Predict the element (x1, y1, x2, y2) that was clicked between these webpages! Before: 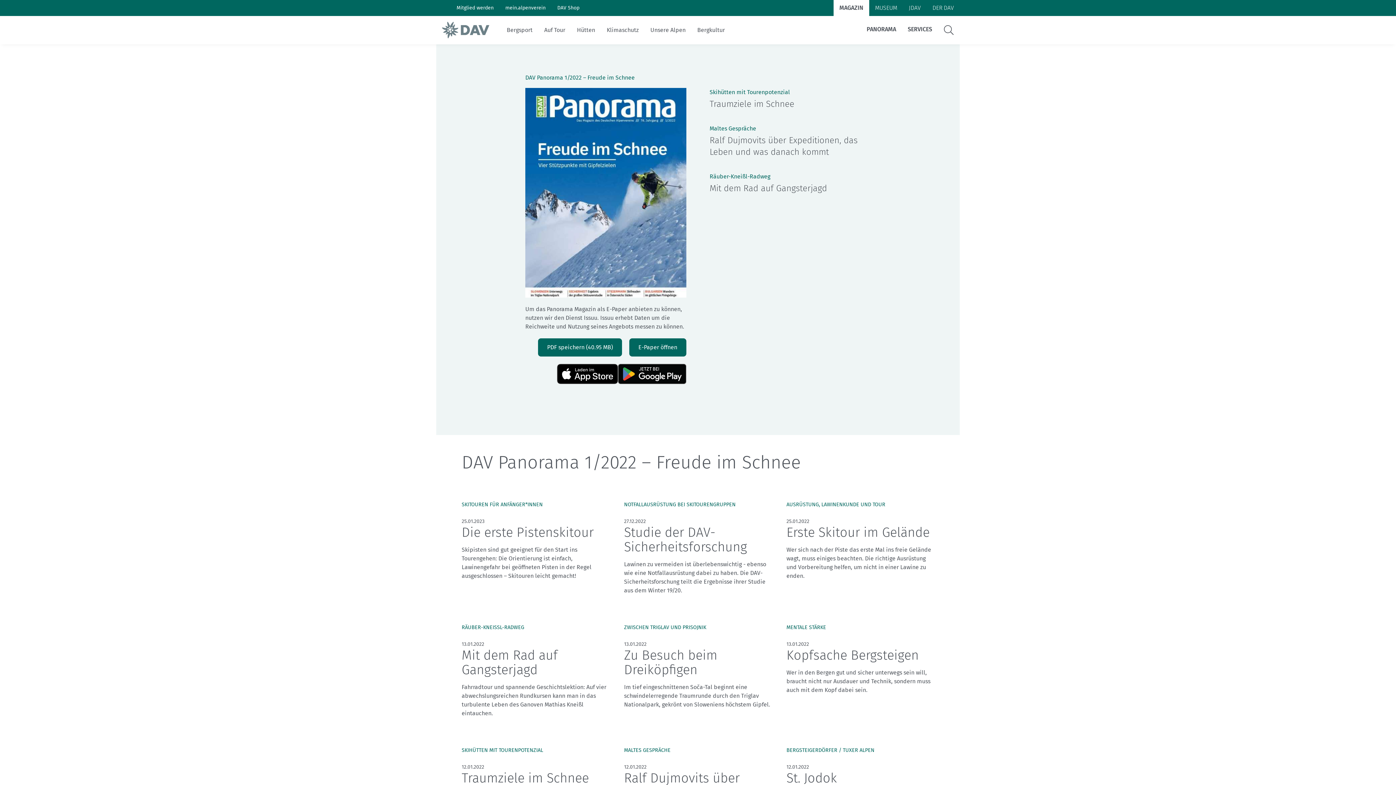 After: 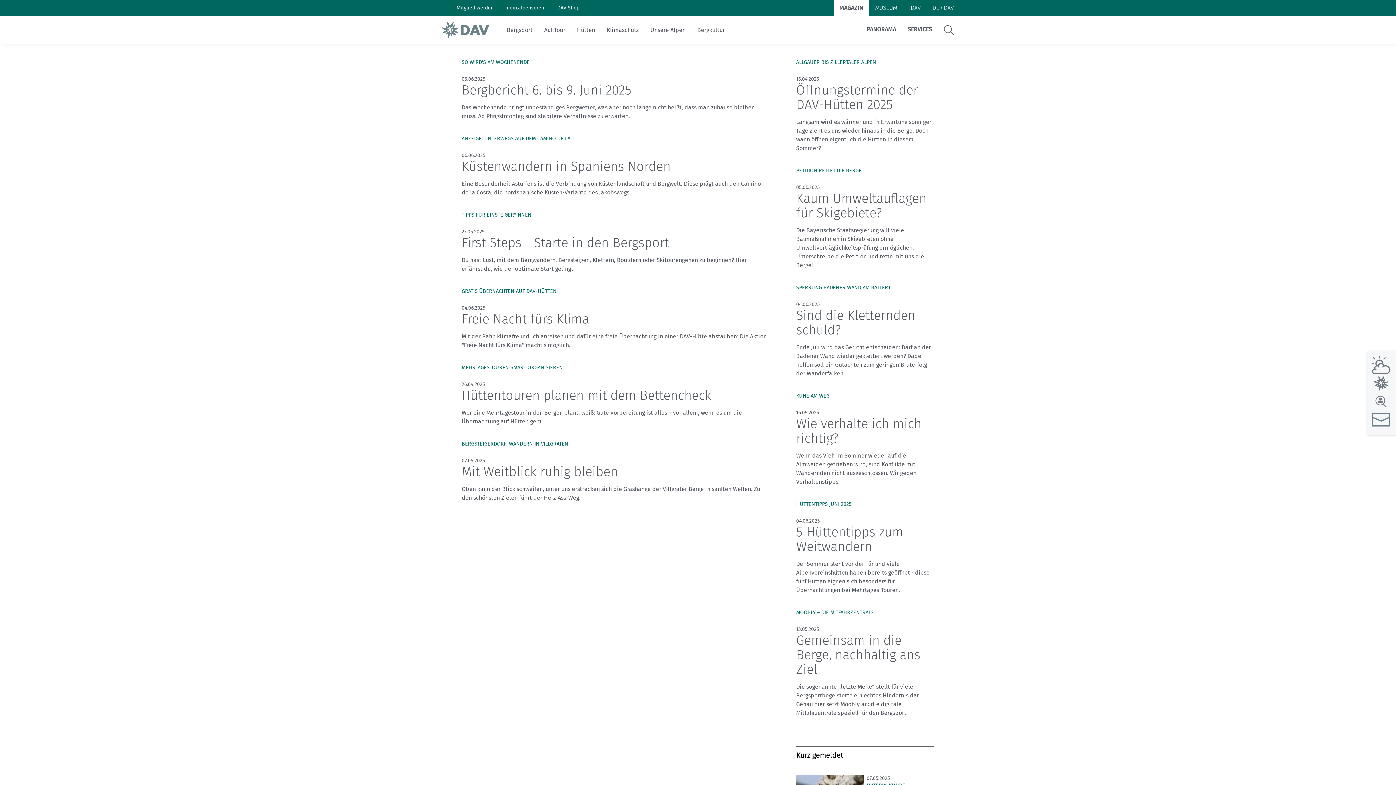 Action: label: MAGAZIN bbox: (833, -1, 869, 17)